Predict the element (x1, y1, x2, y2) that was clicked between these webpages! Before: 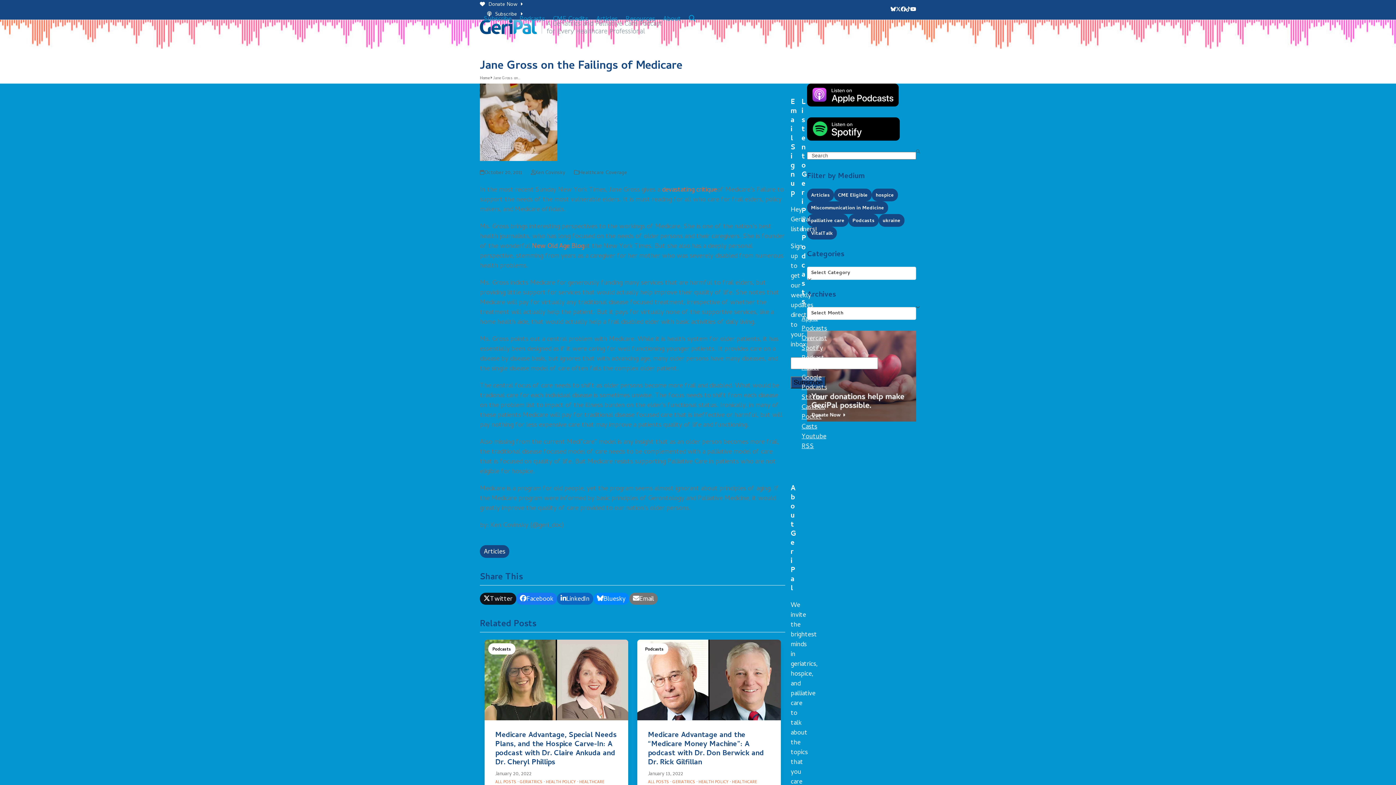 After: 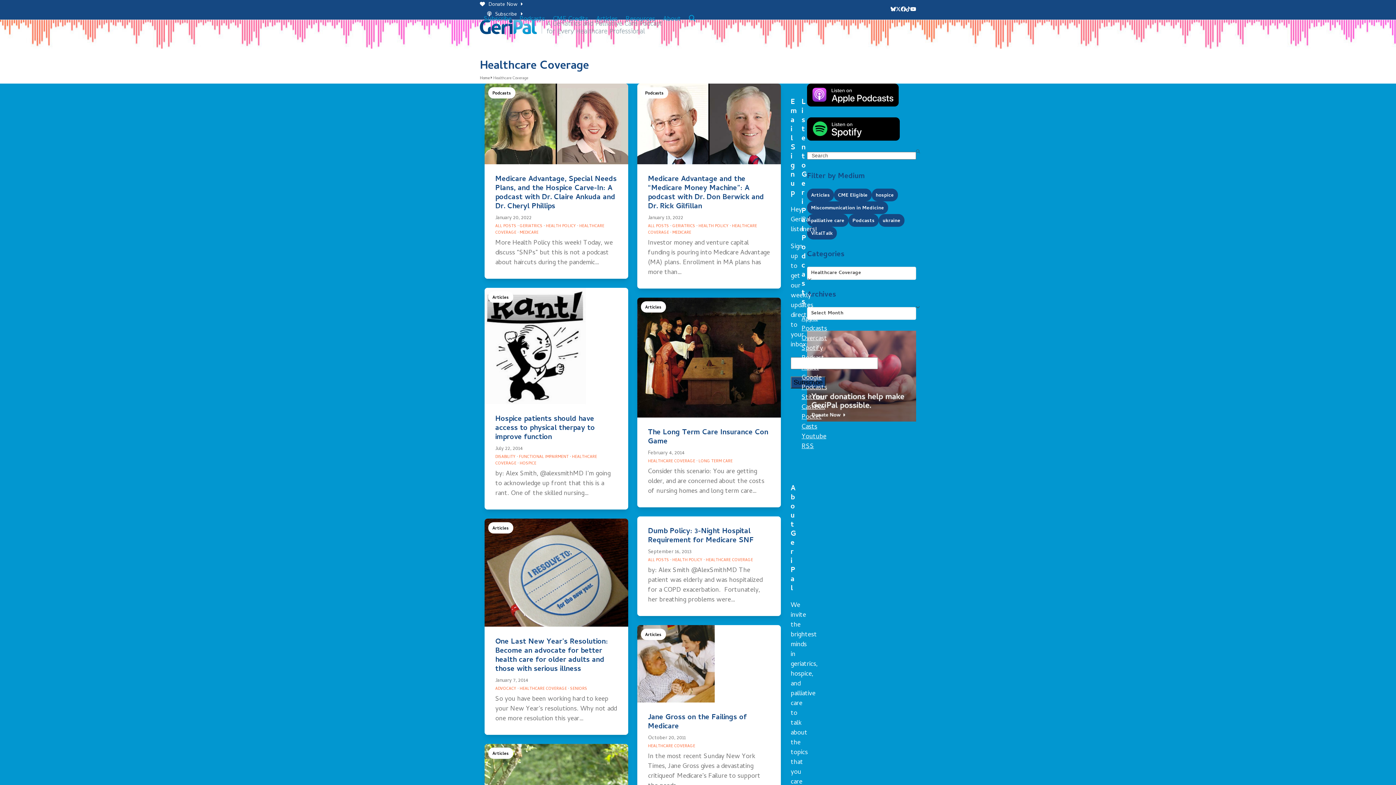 Action: bbox: (579, 169, 627, 177) label: Healthcare Coverage